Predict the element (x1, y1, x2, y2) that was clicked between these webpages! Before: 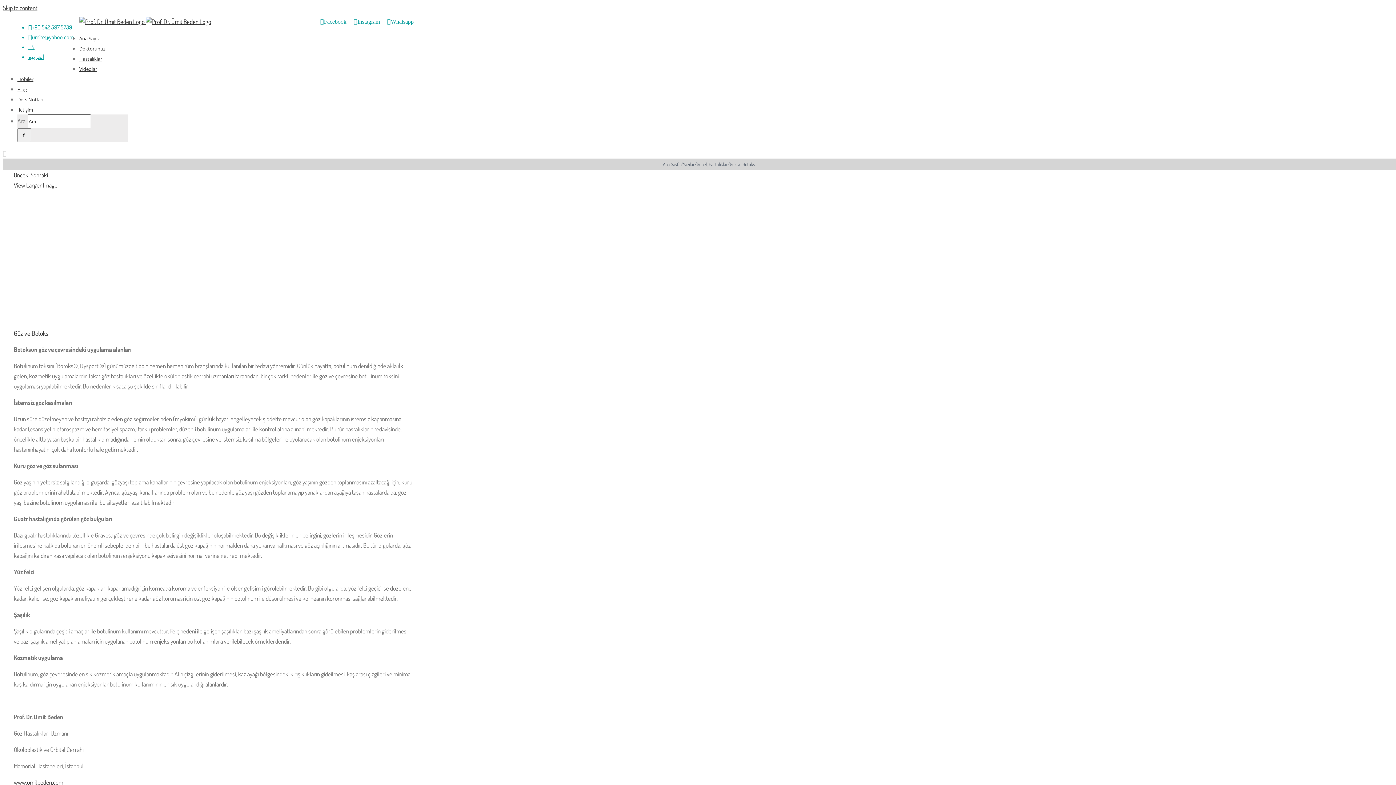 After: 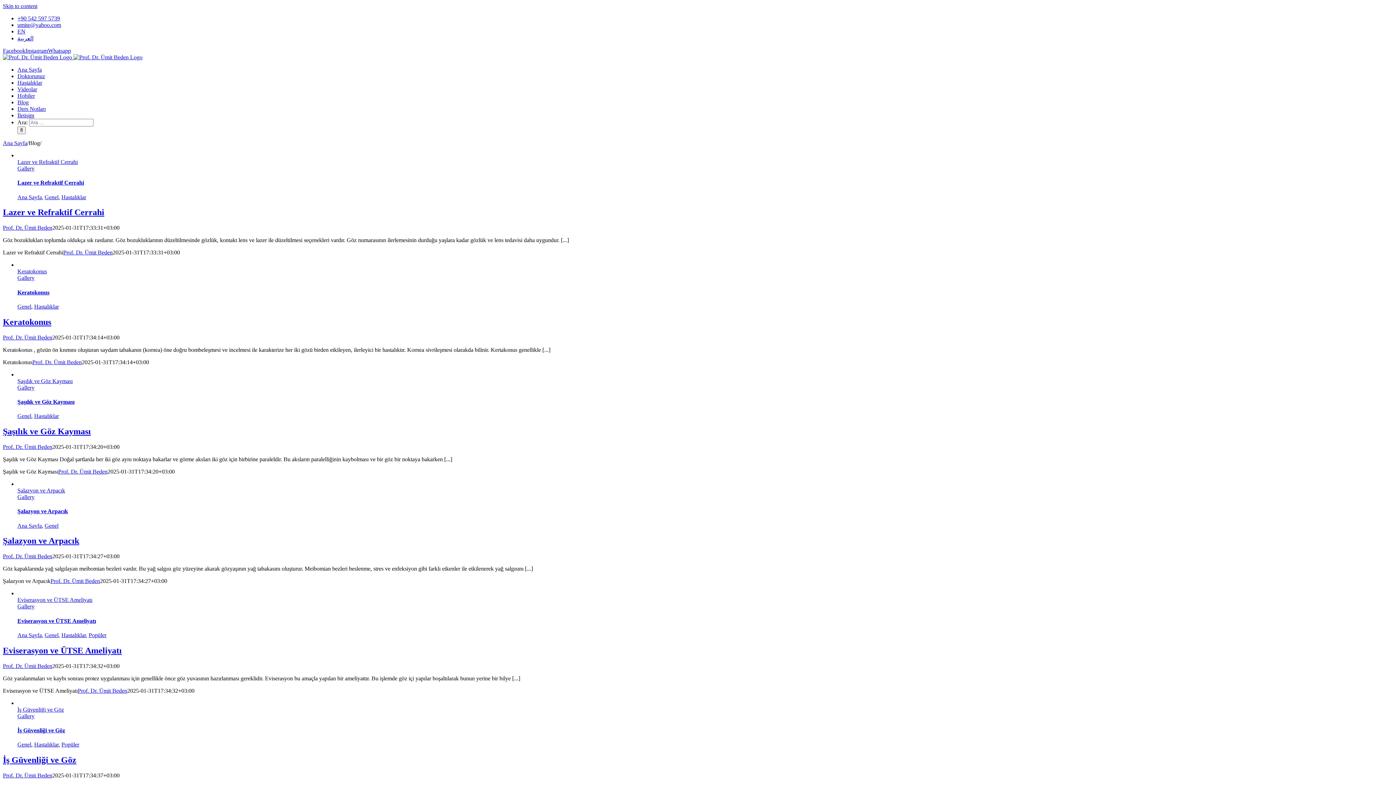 Action: bbox: (683, 161, 694, 167) label: Yazılar